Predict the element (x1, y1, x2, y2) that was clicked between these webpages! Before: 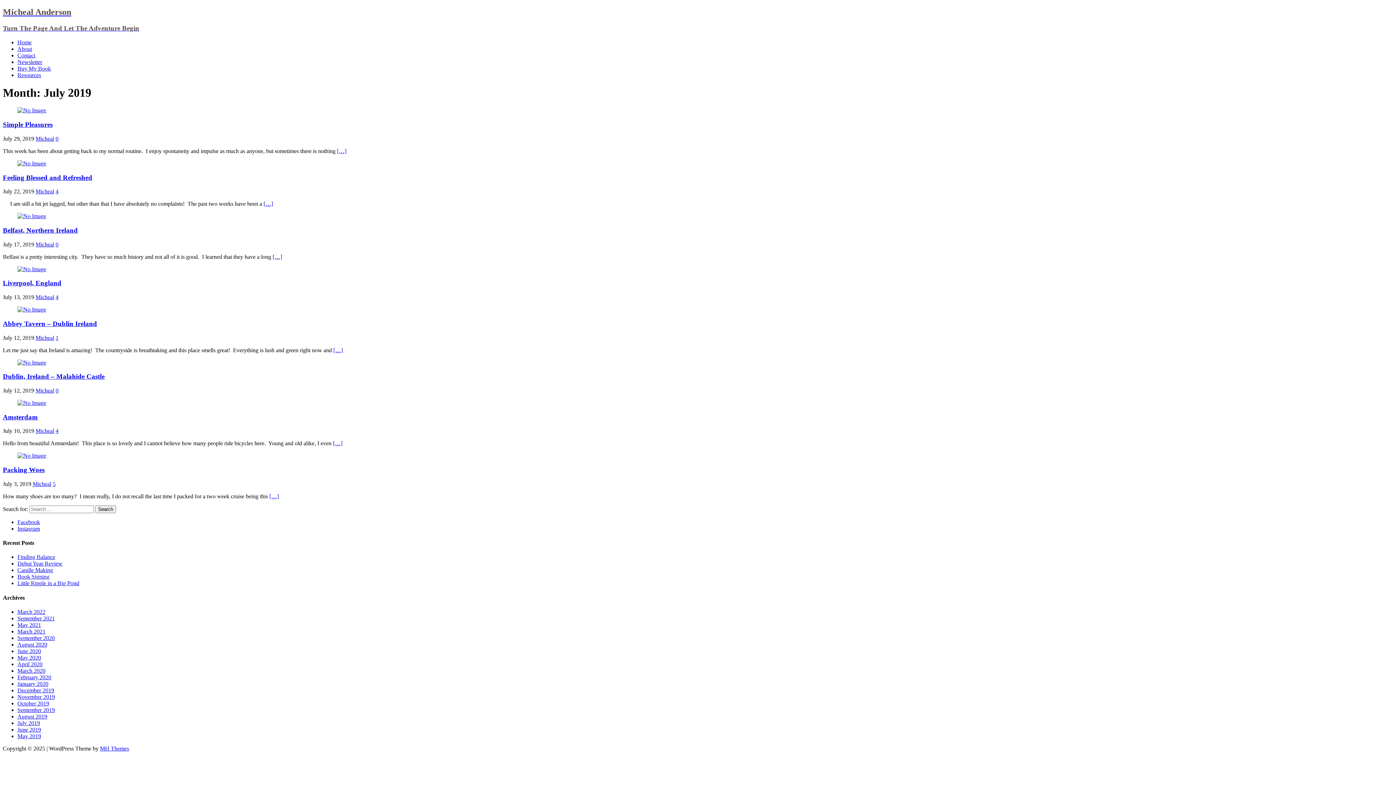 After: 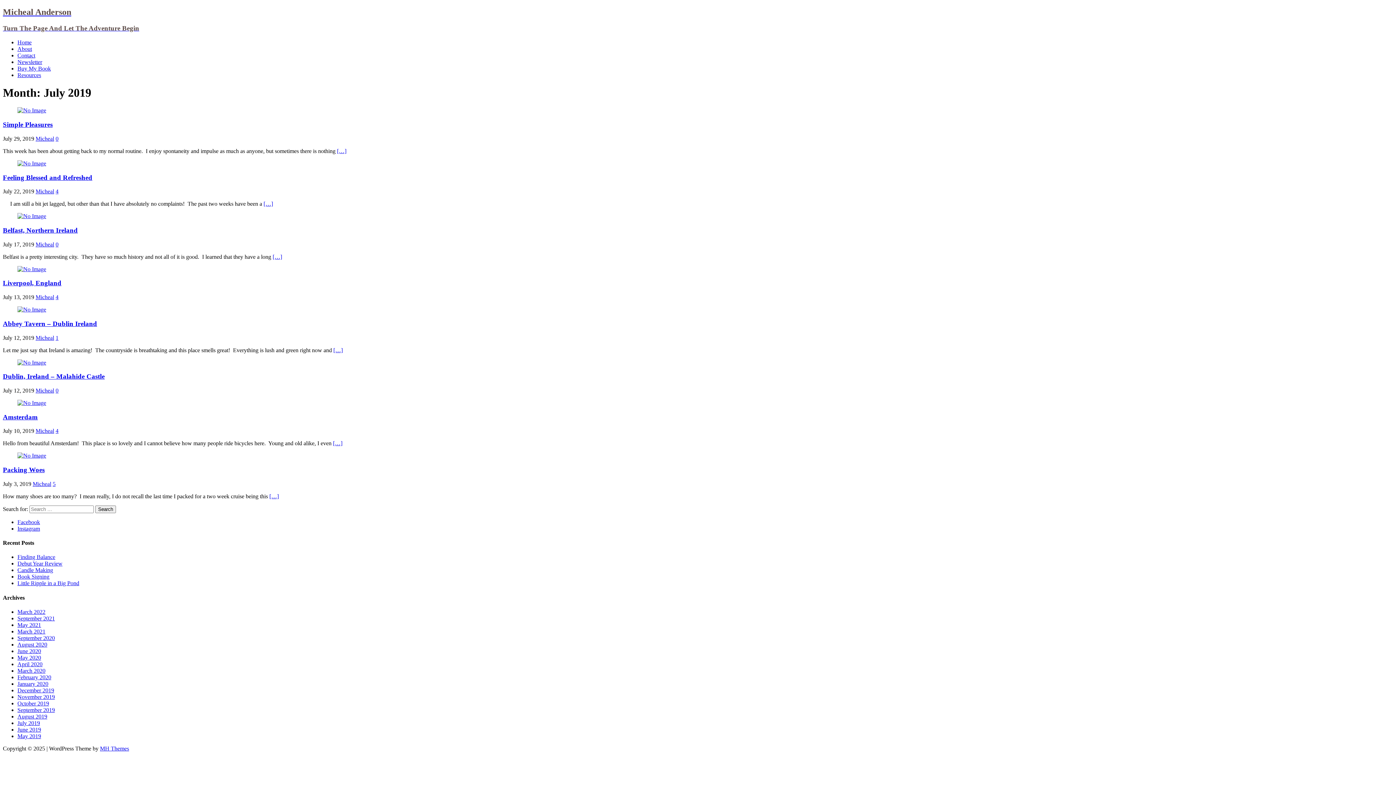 Action: bbox: (17, 720, 40, 726) label: July 2019